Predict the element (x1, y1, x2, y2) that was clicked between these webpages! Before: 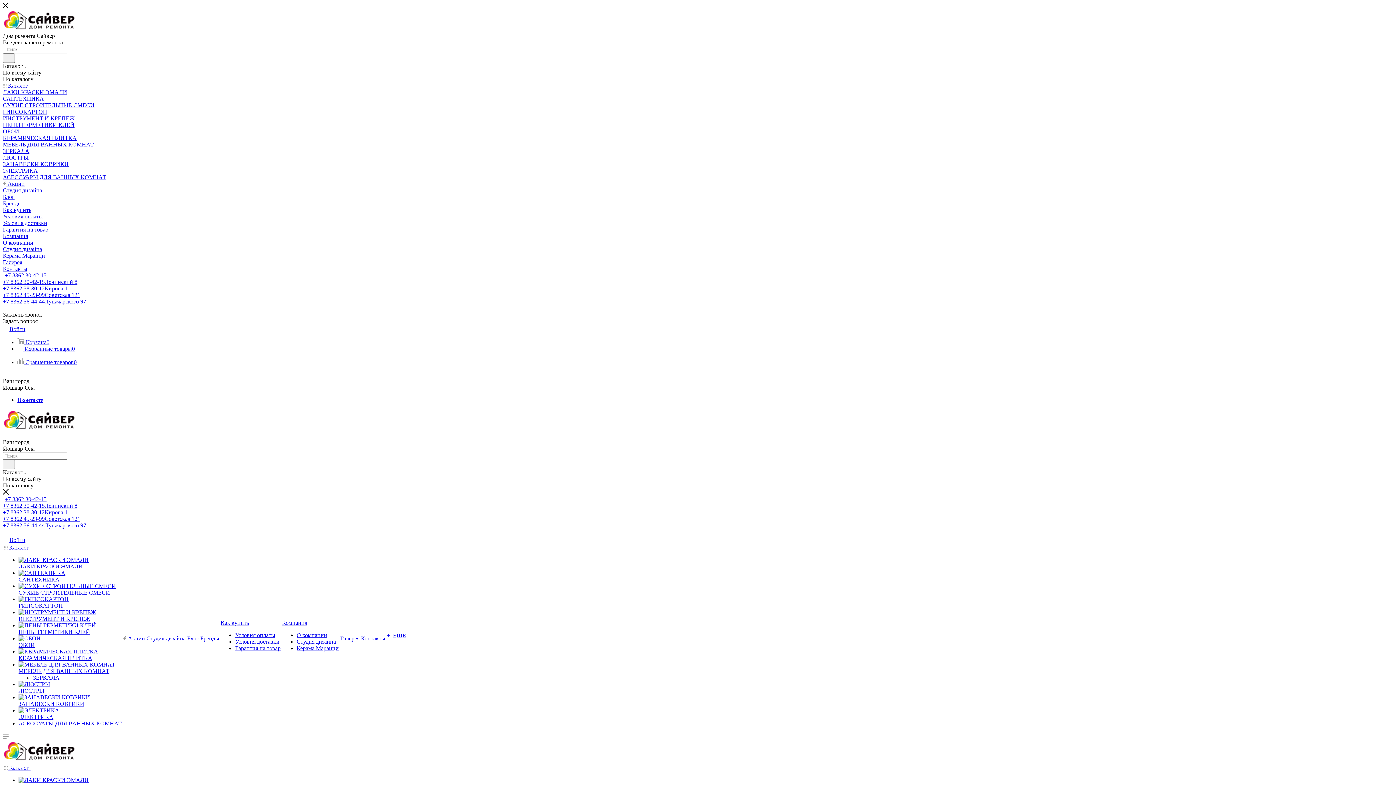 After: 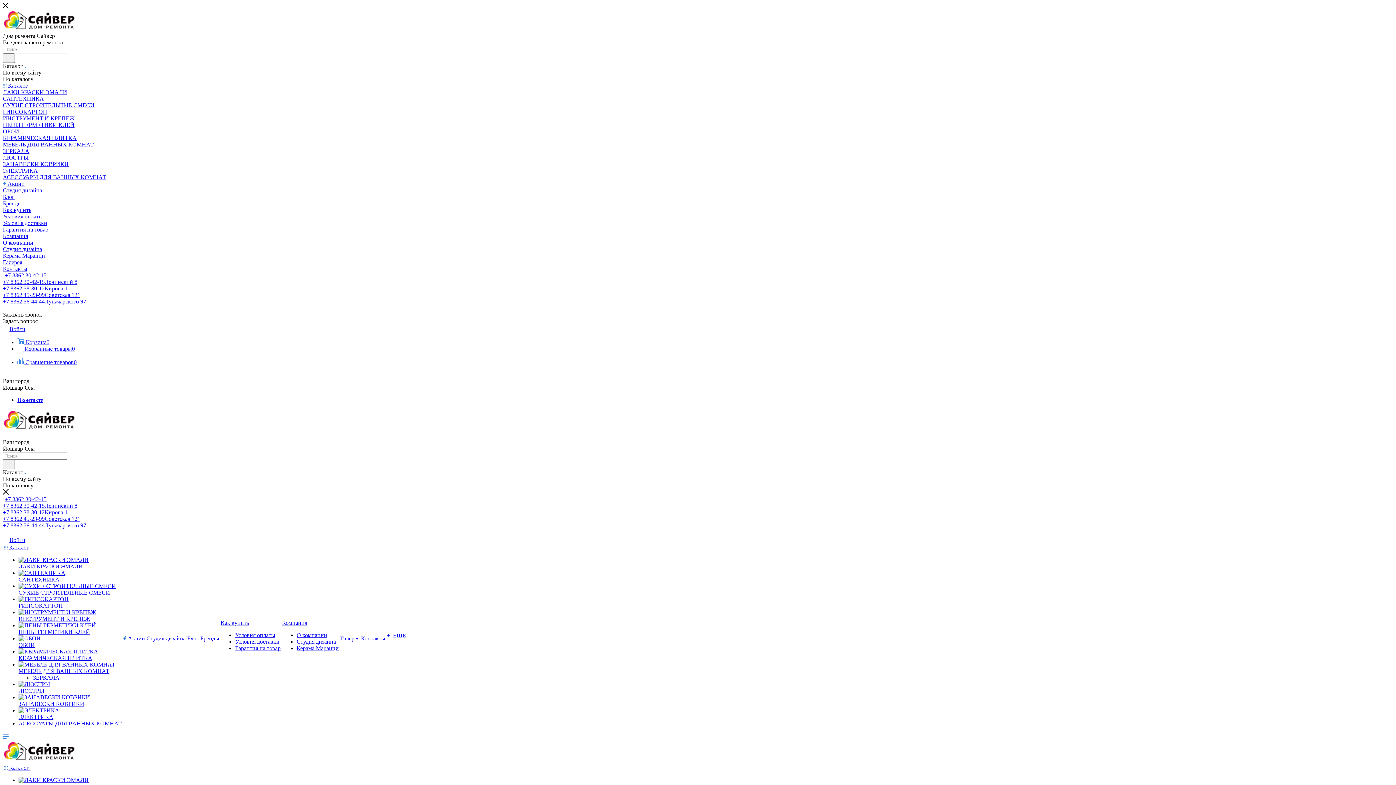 Action: bbox: (296, 638, 336, 645) label: Студия дизайна